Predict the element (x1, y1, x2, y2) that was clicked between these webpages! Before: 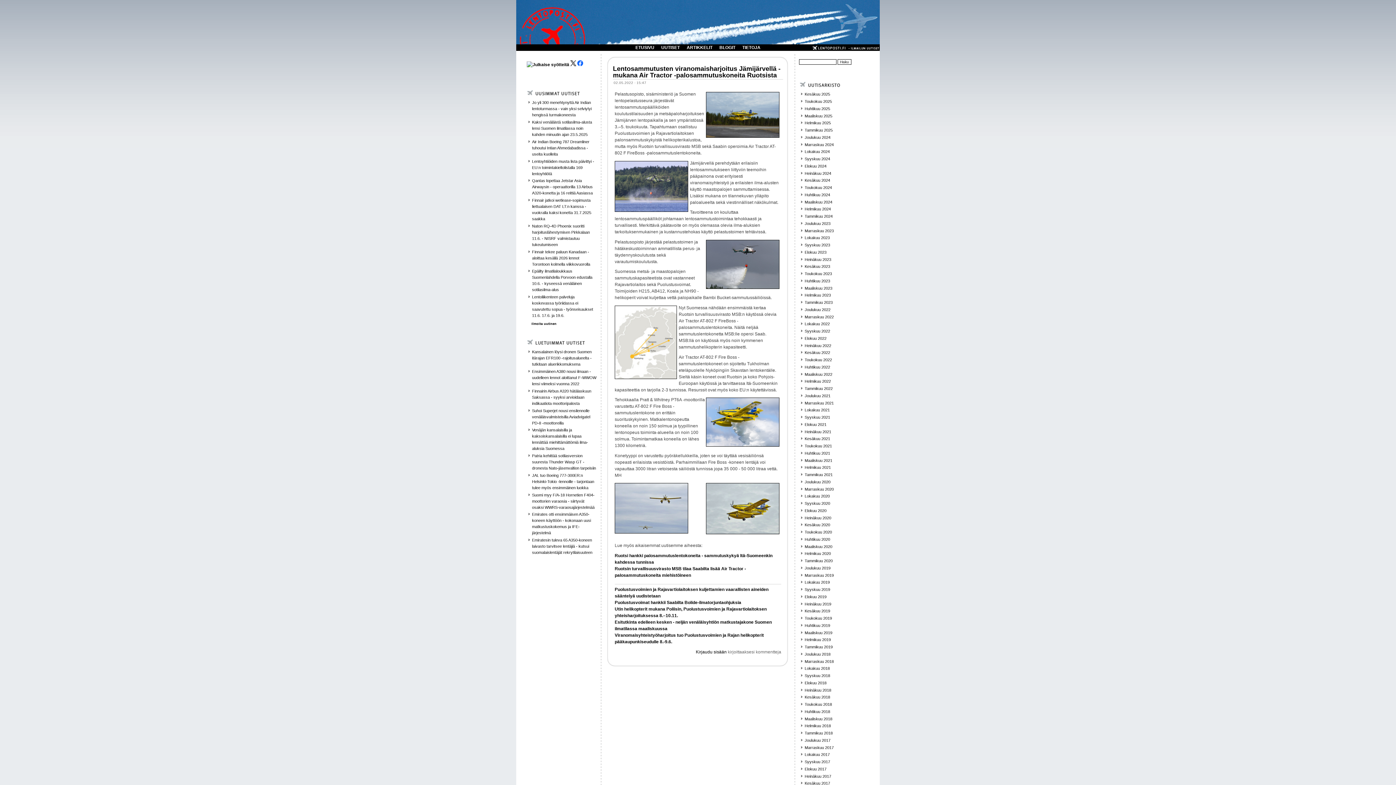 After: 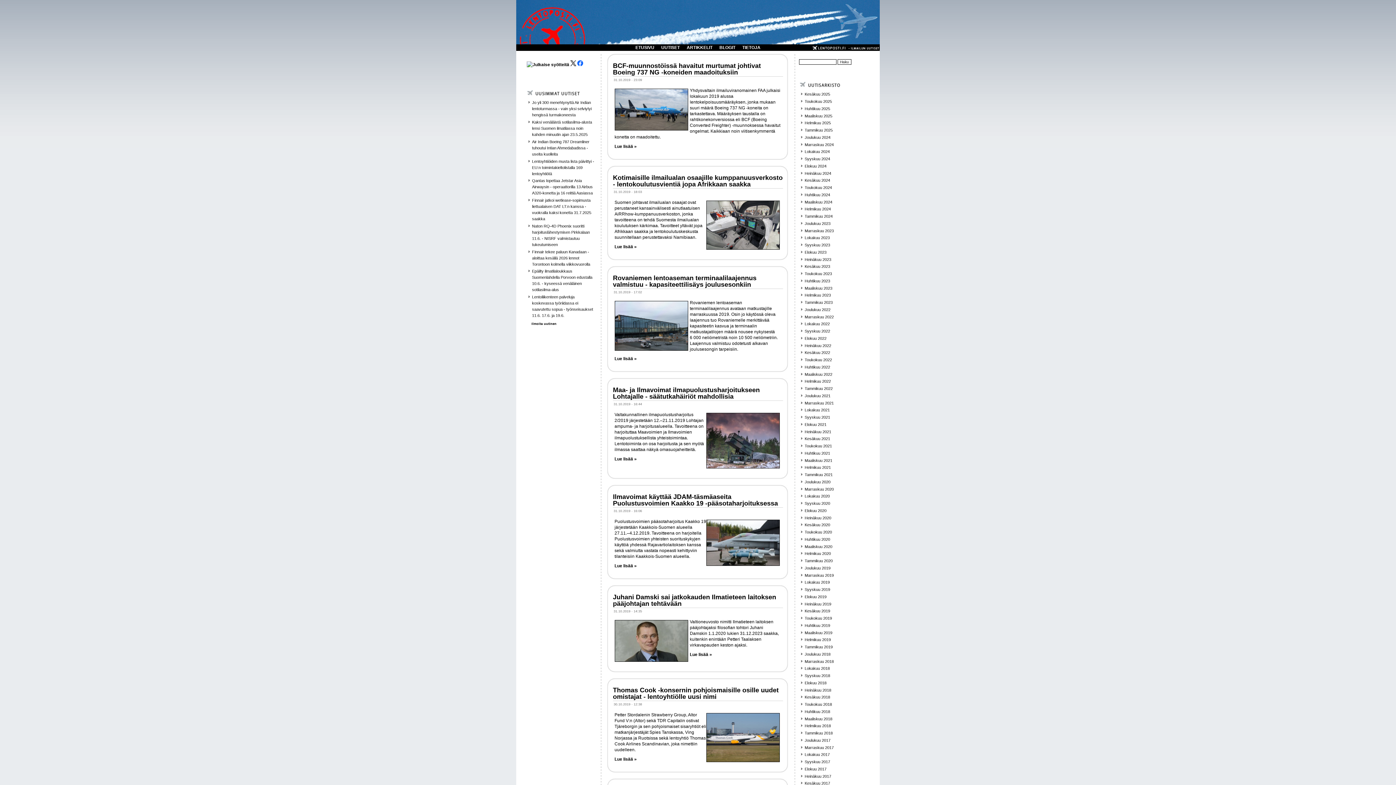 Action: bbox: (804, 580, 830, 584) label: Lokakuu 2019